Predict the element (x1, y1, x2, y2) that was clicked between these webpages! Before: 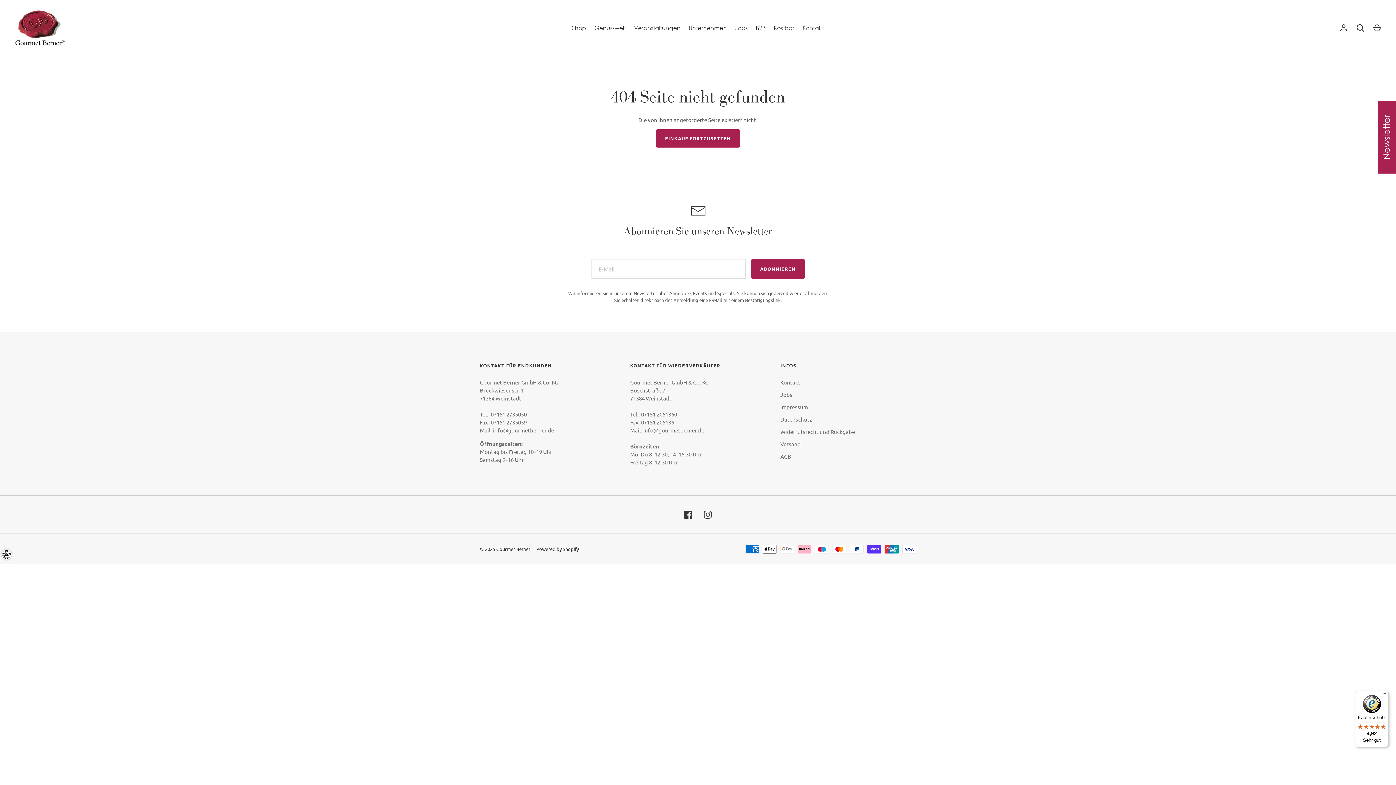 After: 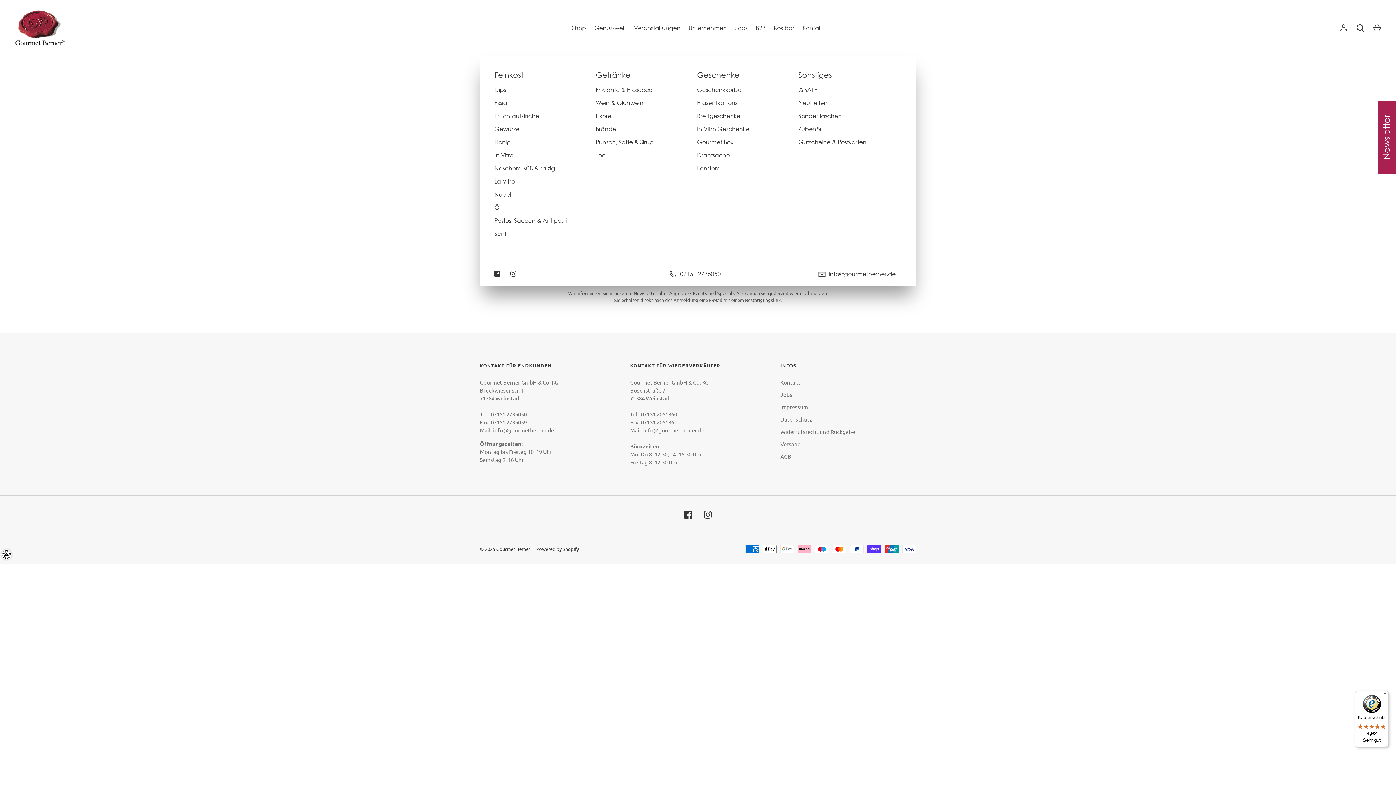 Action: bbox: (567, 23, 590, 32) label: Shop